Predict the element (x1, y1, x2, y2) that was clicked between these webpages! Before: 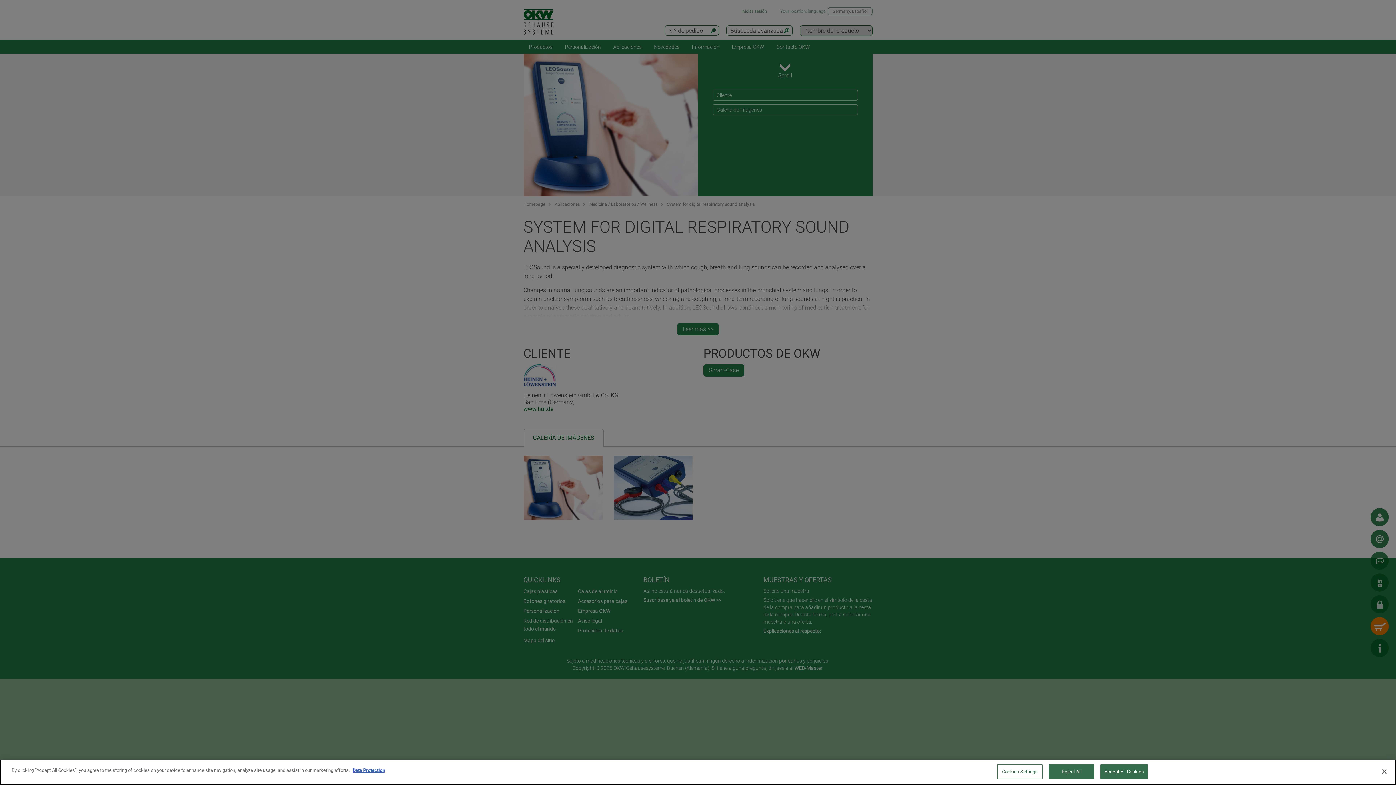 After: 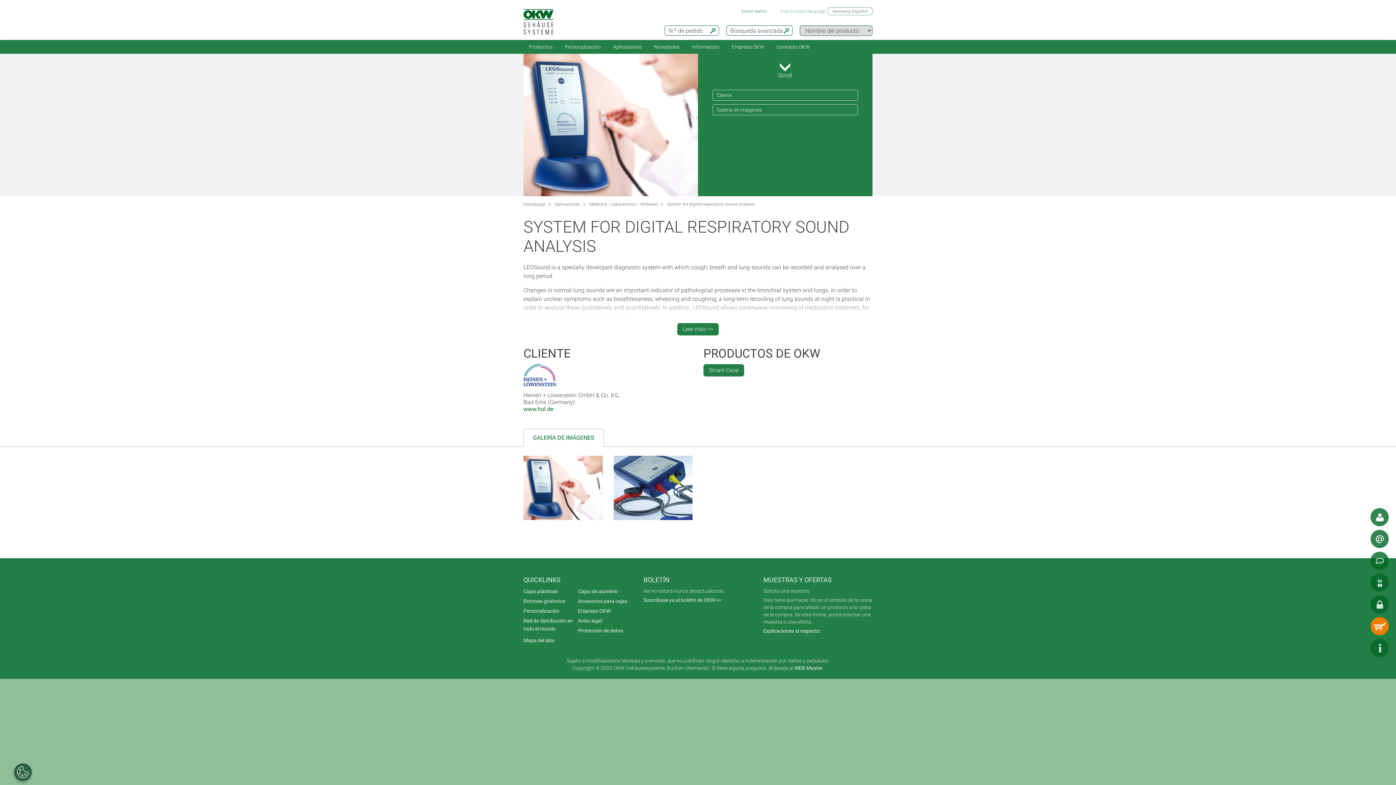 Action: bbox: (1049, 764, 1094, 779) label: Reject All